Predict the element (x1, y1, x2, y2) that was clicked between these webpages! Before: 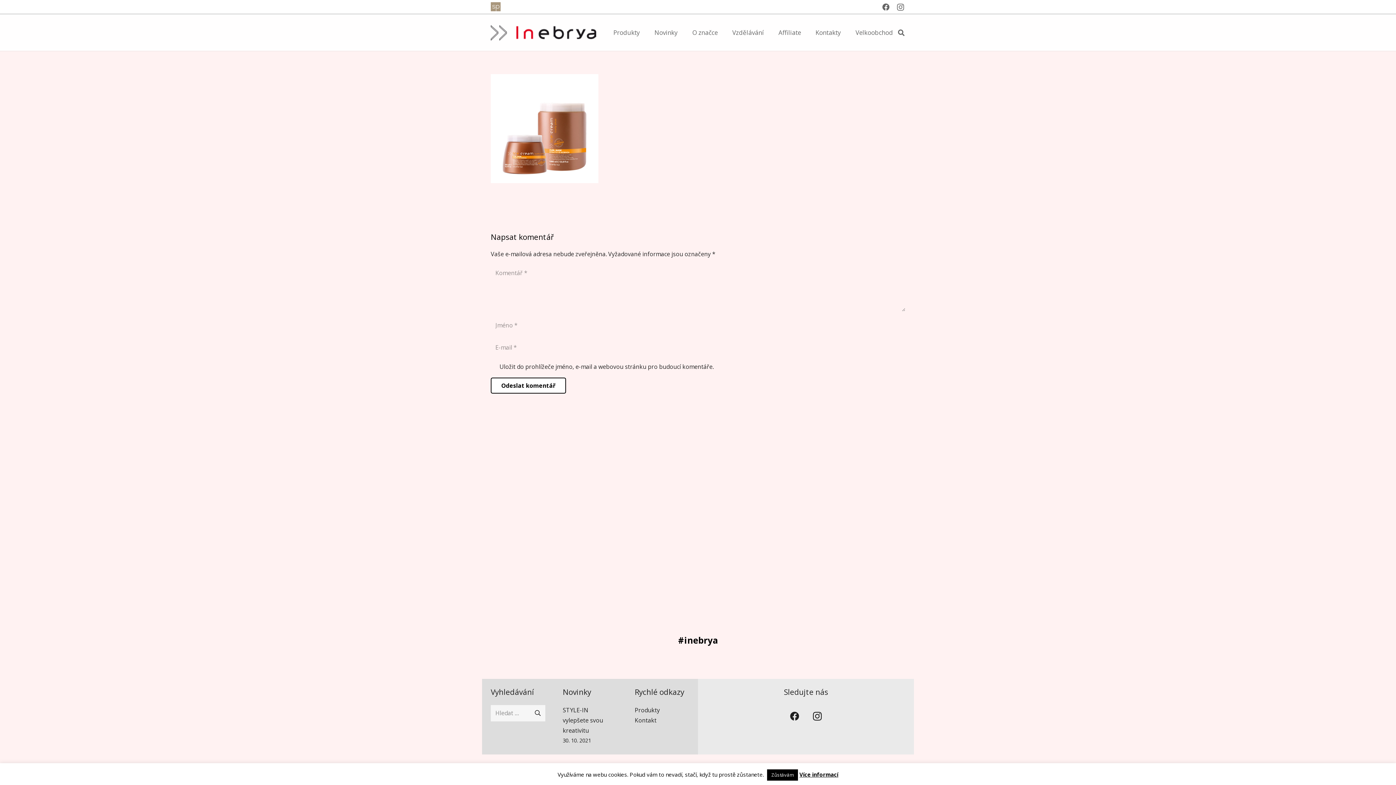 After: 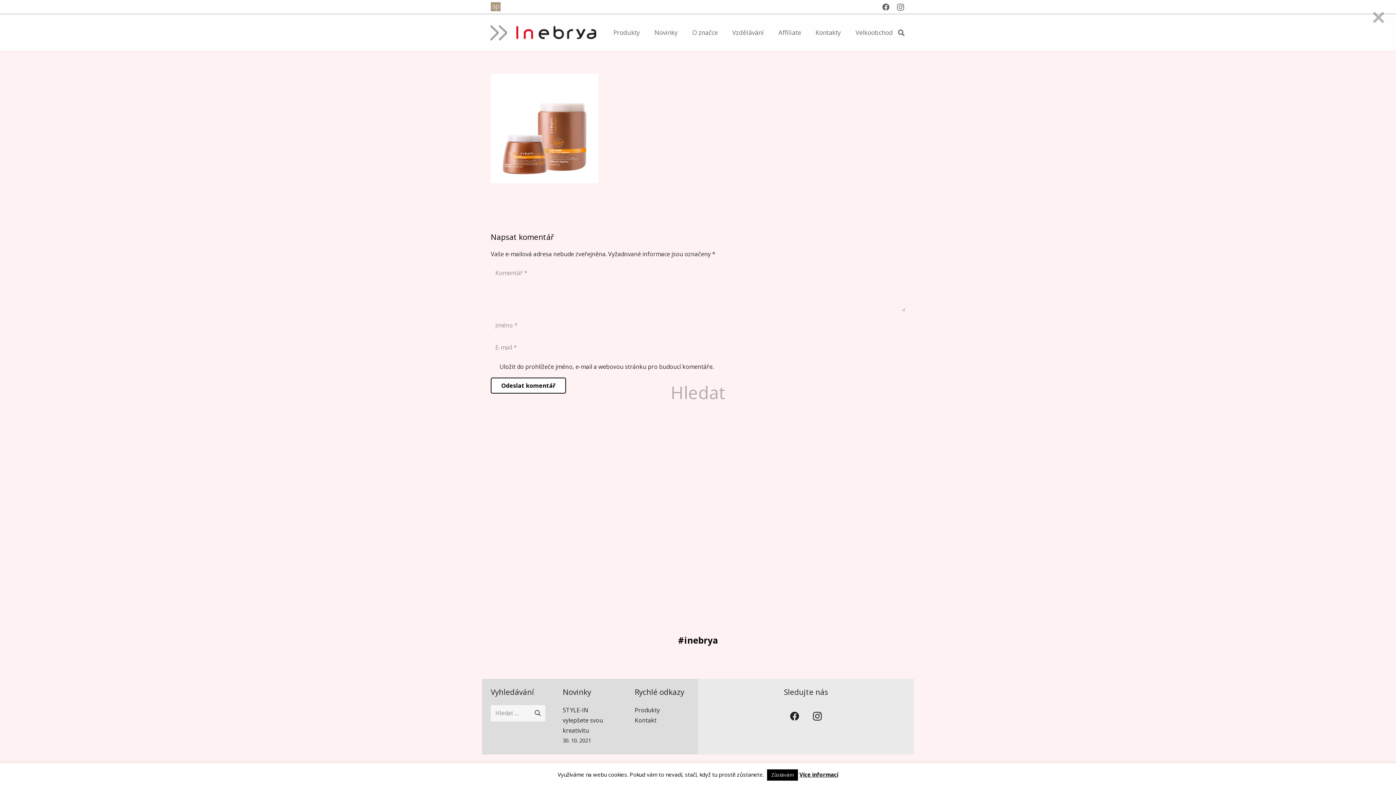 Action: label: Hledat bbox: (894, 24, 908, 40)